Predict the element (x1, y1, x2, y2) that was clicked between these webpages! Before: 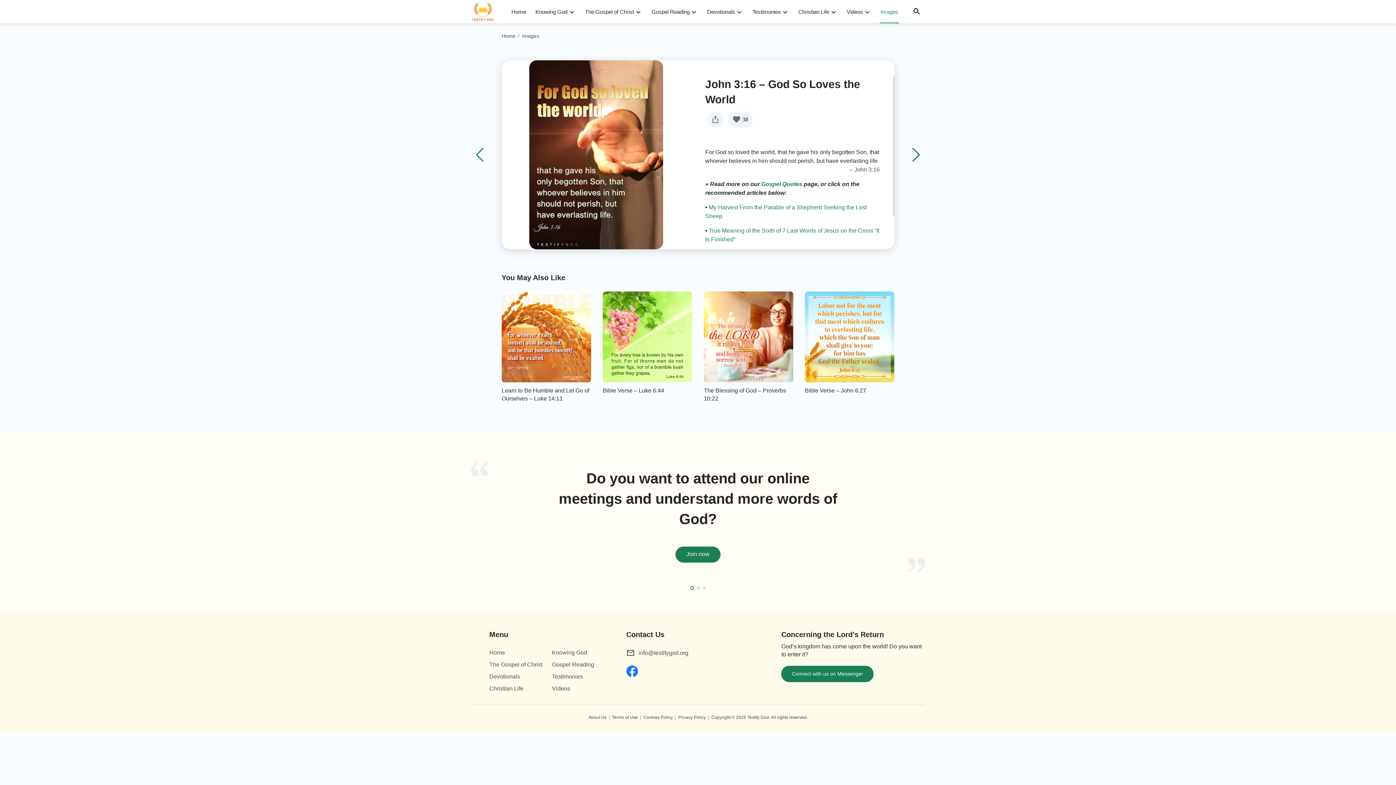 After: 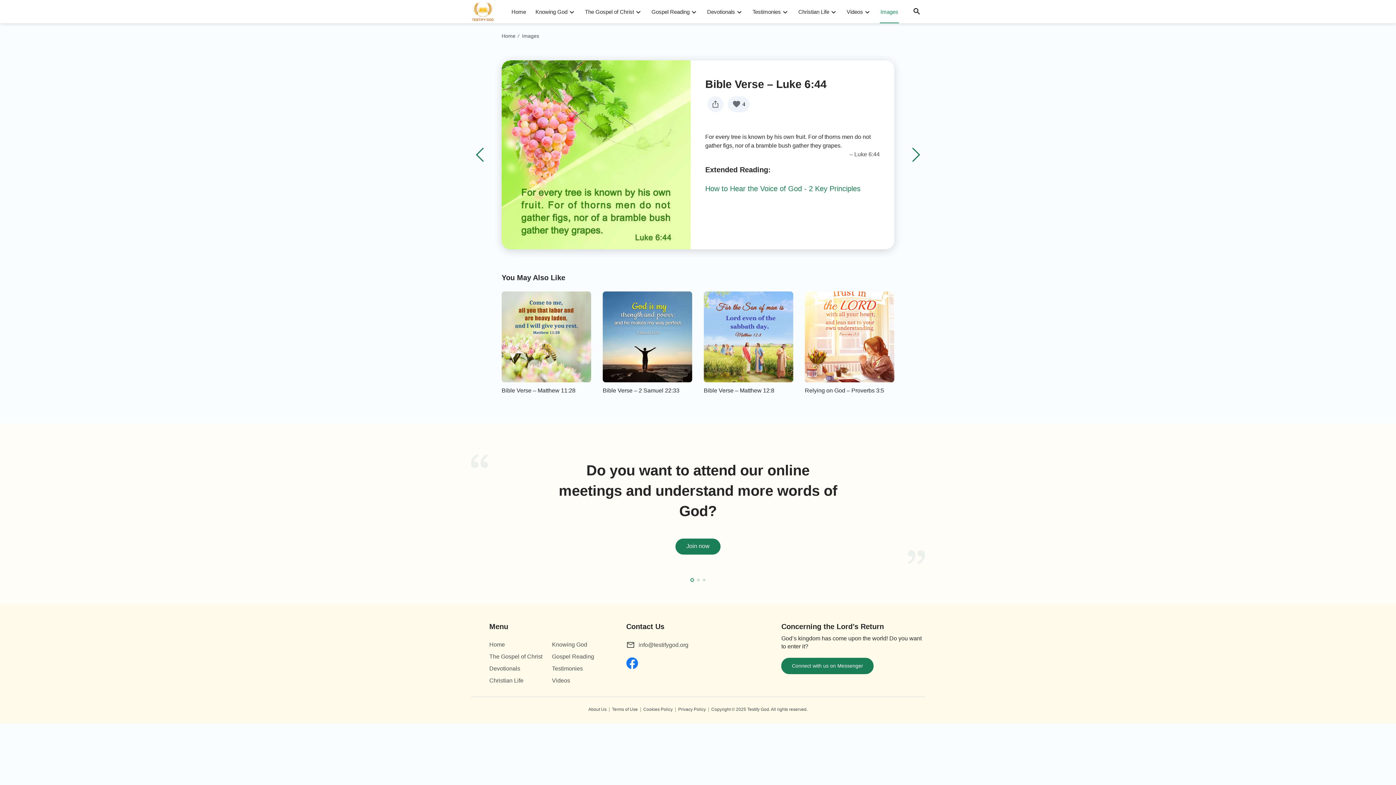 Action: bbox: (602, 386, 692, 394) label: Bible Verse – Luke 6:44